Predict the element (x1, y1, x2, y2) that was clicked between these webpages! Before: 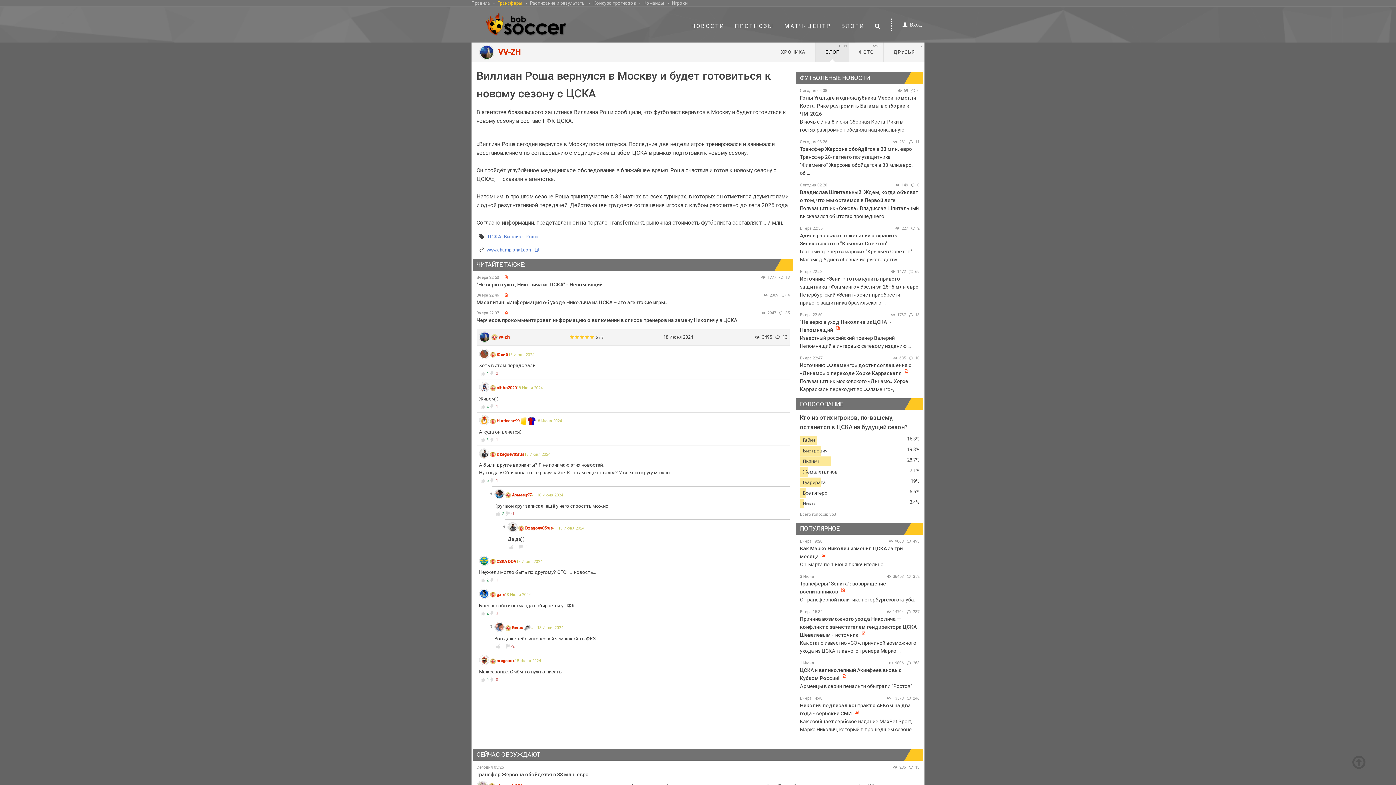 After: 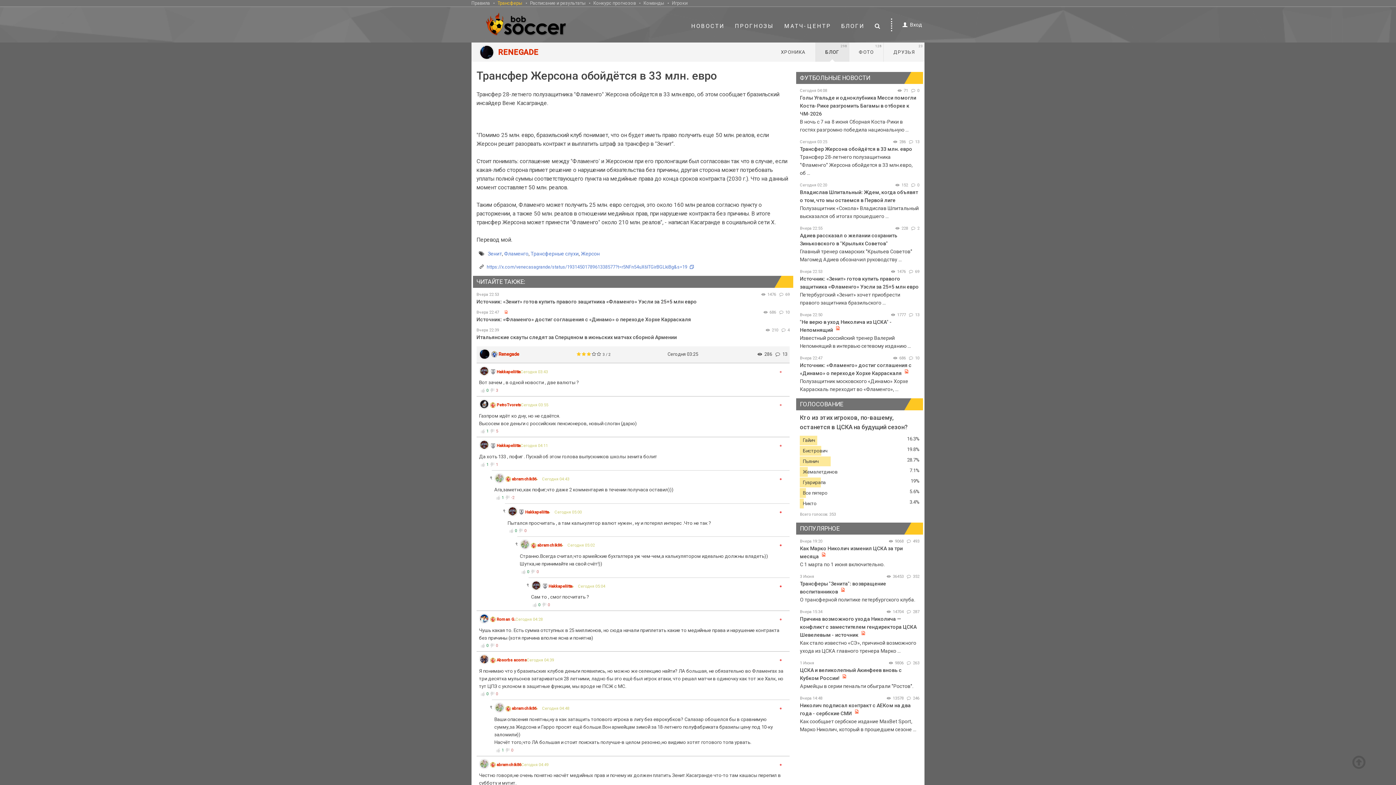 Action: label: Трансфер Жерсона обойдётся в 33 млн. евро bbox: (800, 146, 912, 151)